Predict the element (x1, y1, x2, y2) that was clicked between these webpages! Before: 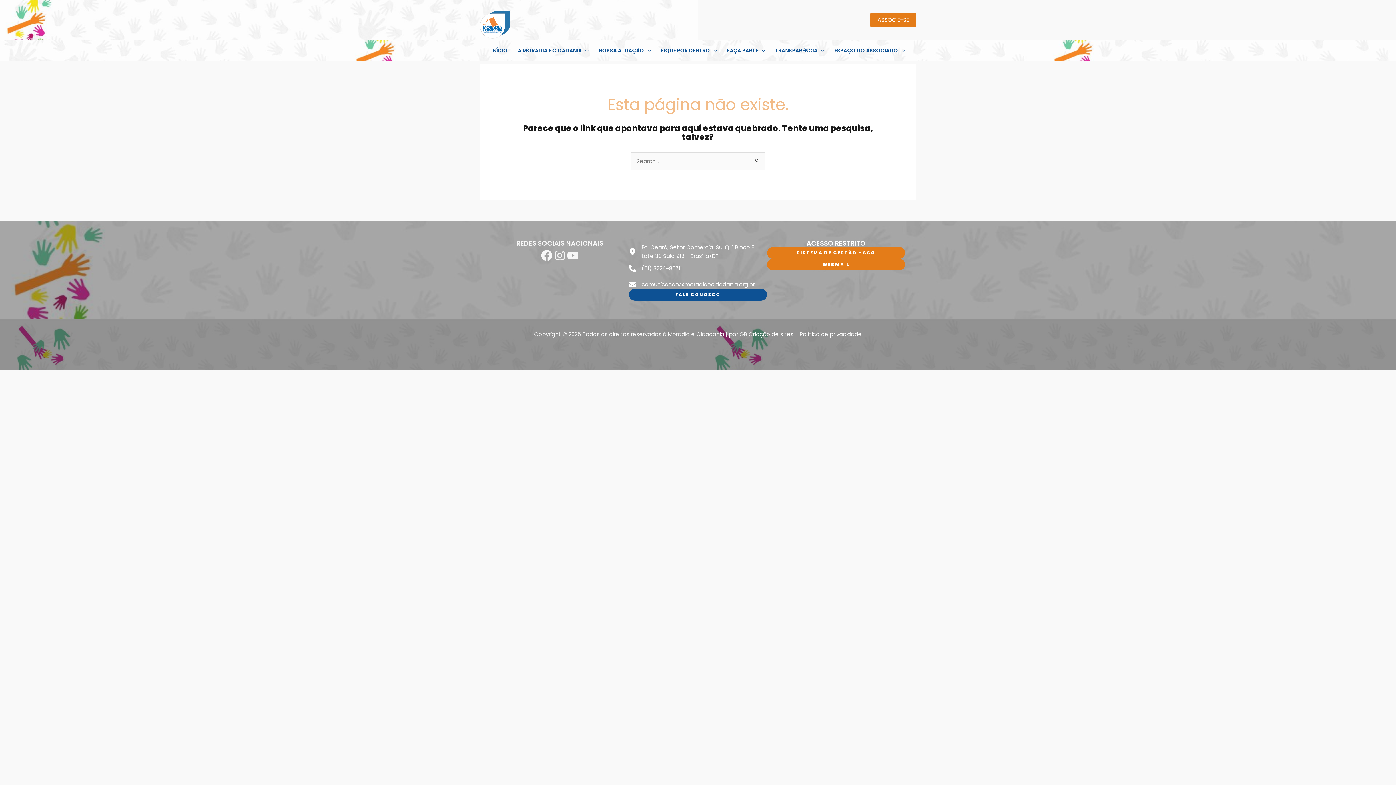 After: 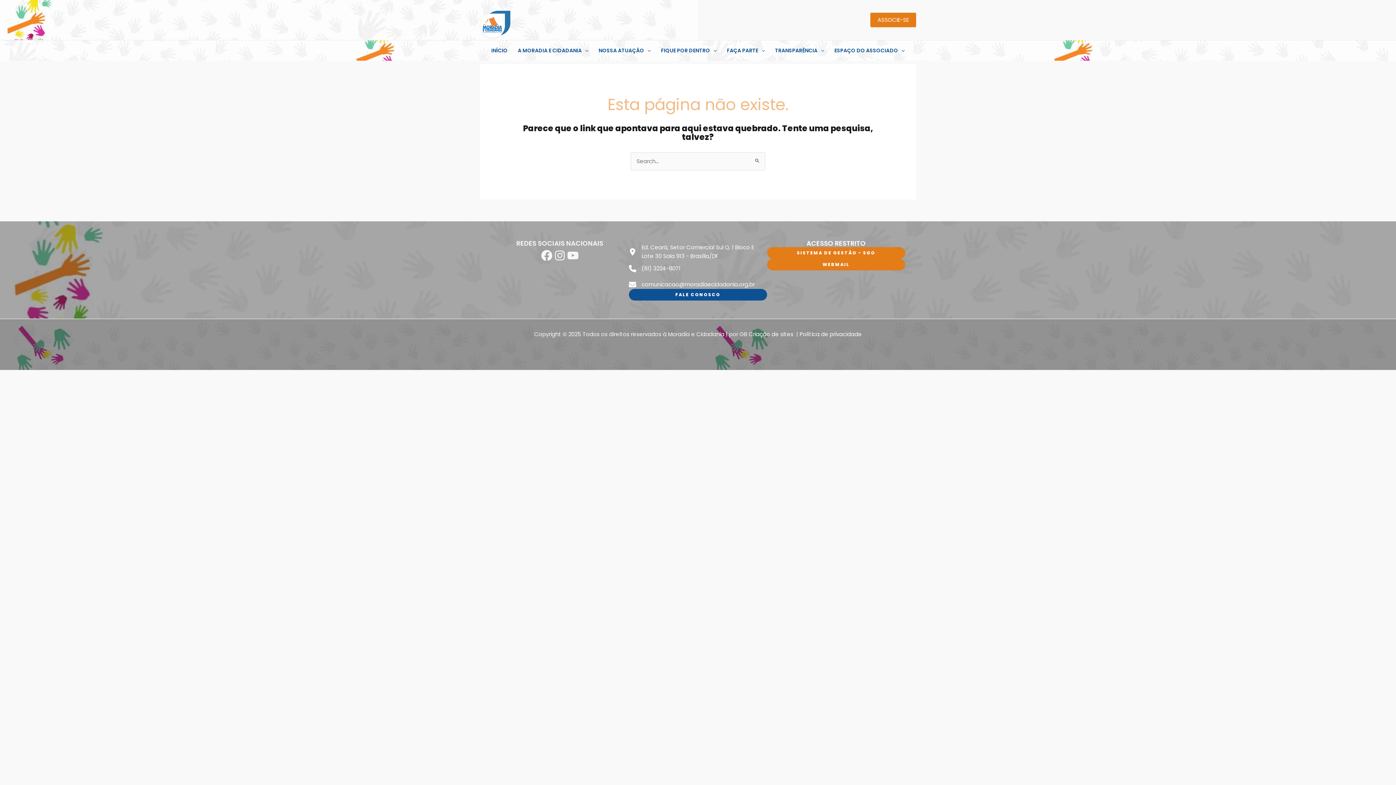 Action: bbox: (629, 288, 767, 300) label: FALE CONOSCO